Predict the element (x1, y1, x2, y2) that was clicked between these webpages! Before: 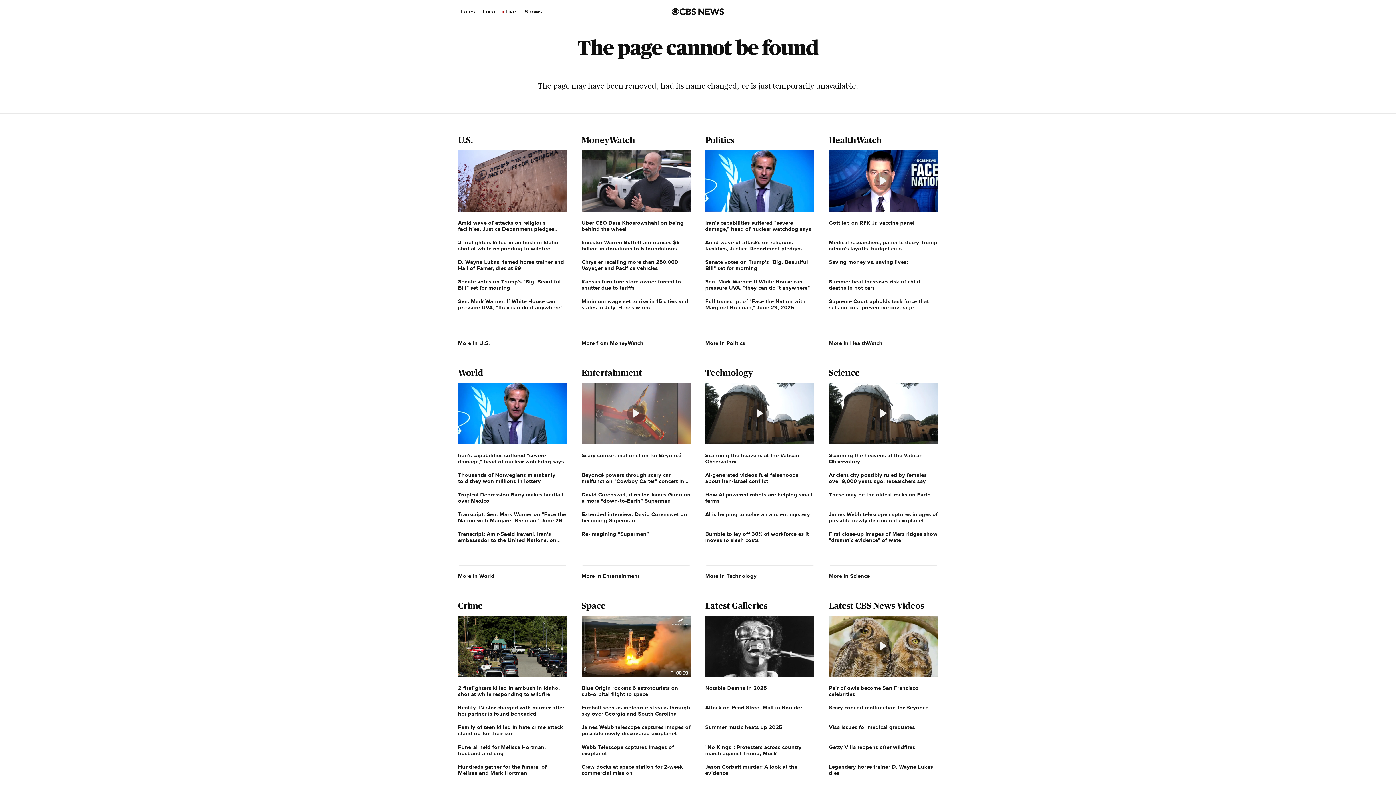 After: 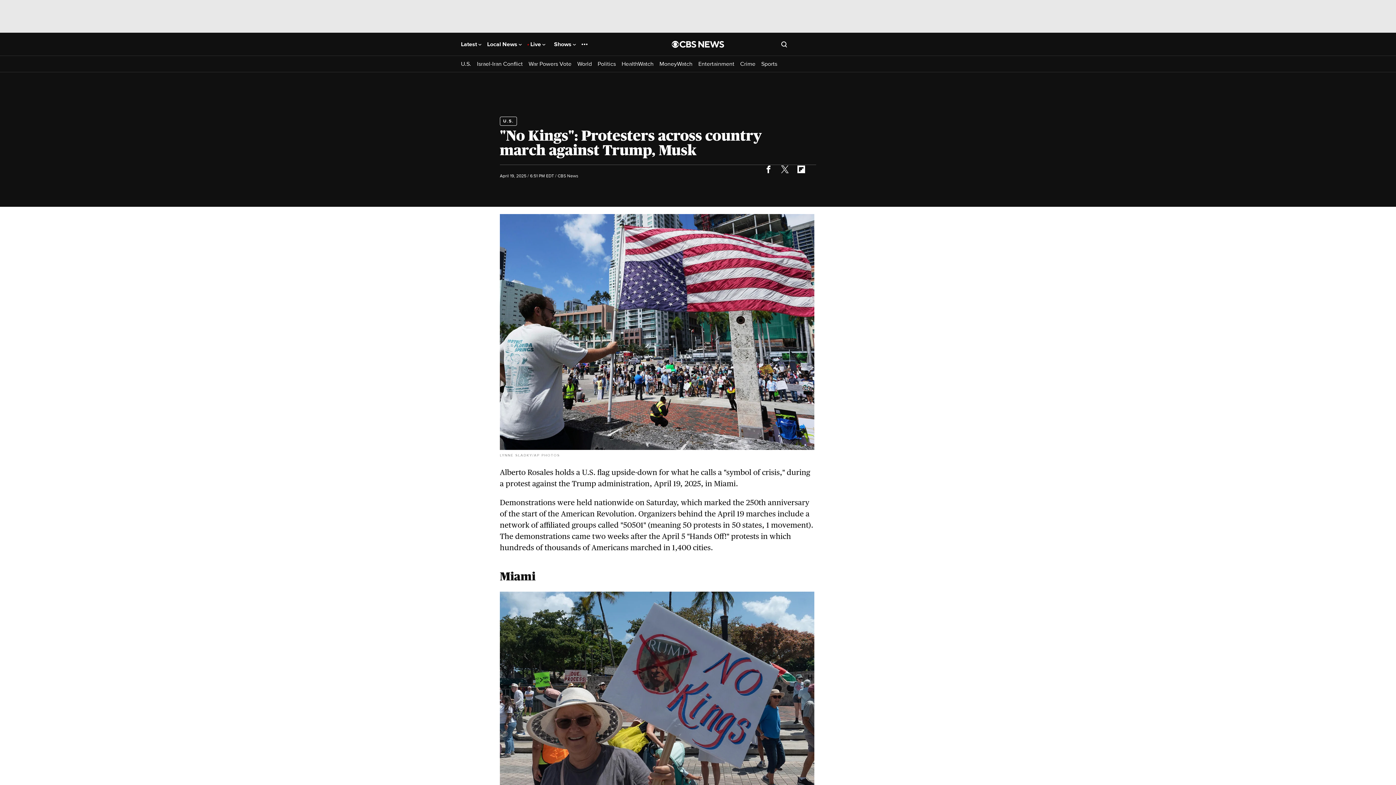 Action: bbox: (705, 744, 814, 756) label: "No Kings": Protesters across country march against Trump, Musk